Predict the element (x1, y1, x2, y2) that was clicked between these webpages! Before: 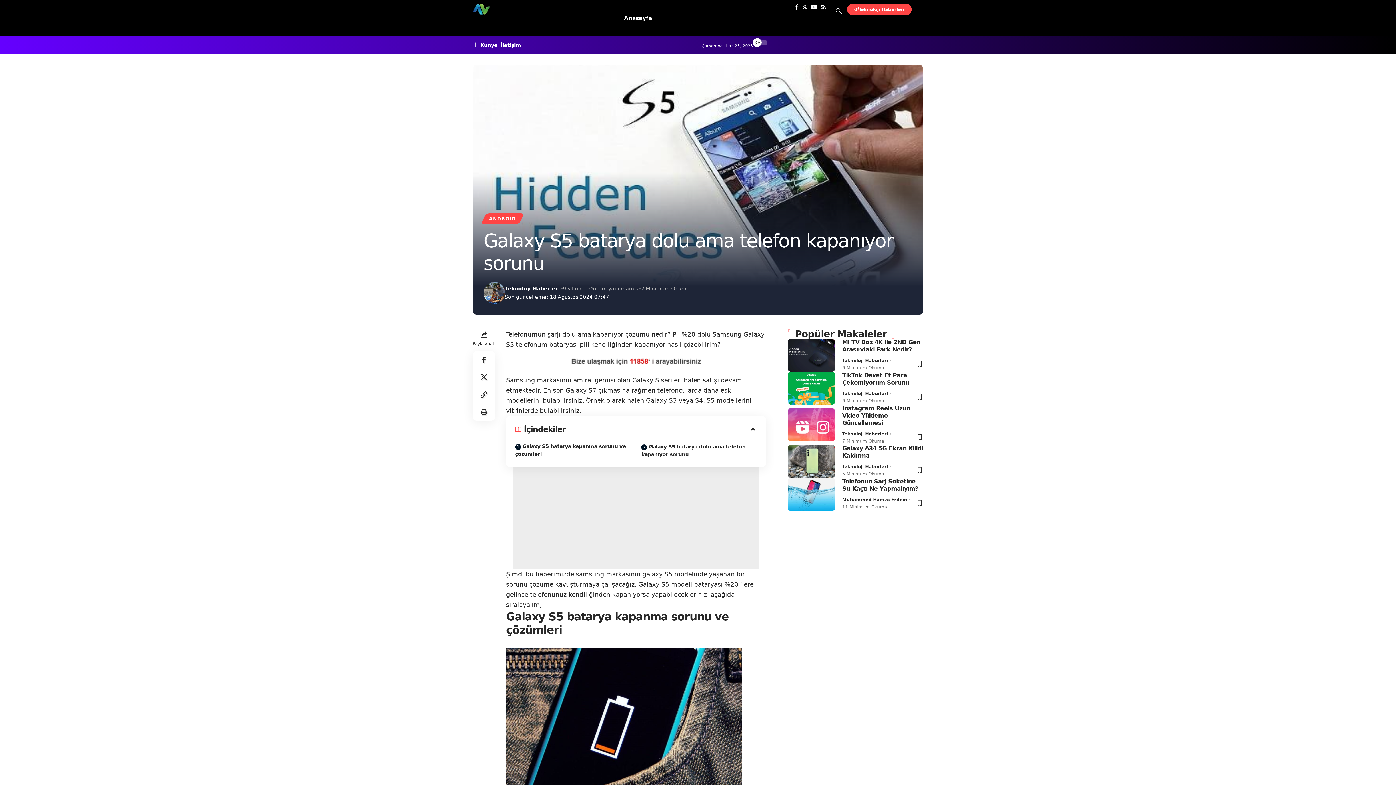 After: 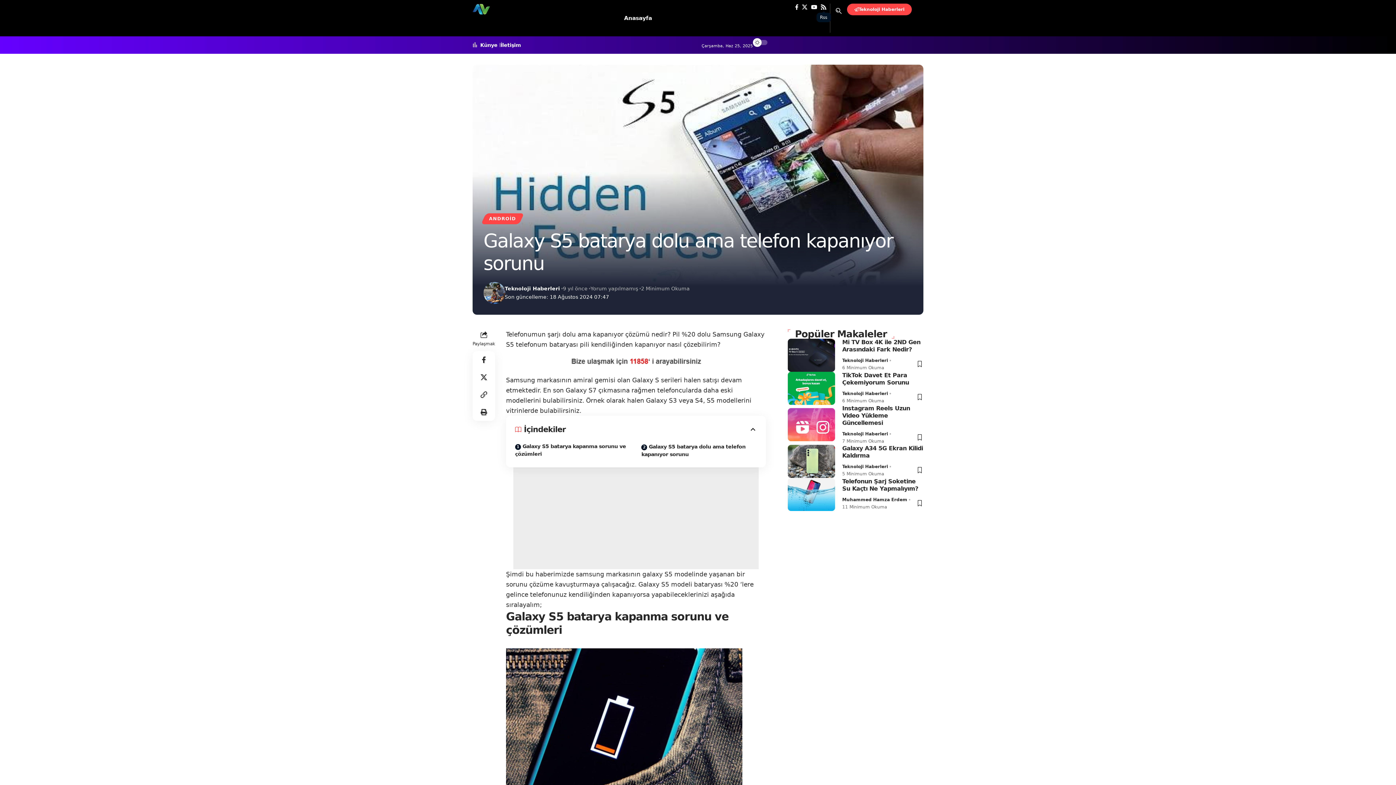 Action: label: Rss bbox: (819, 3, 828, 10)